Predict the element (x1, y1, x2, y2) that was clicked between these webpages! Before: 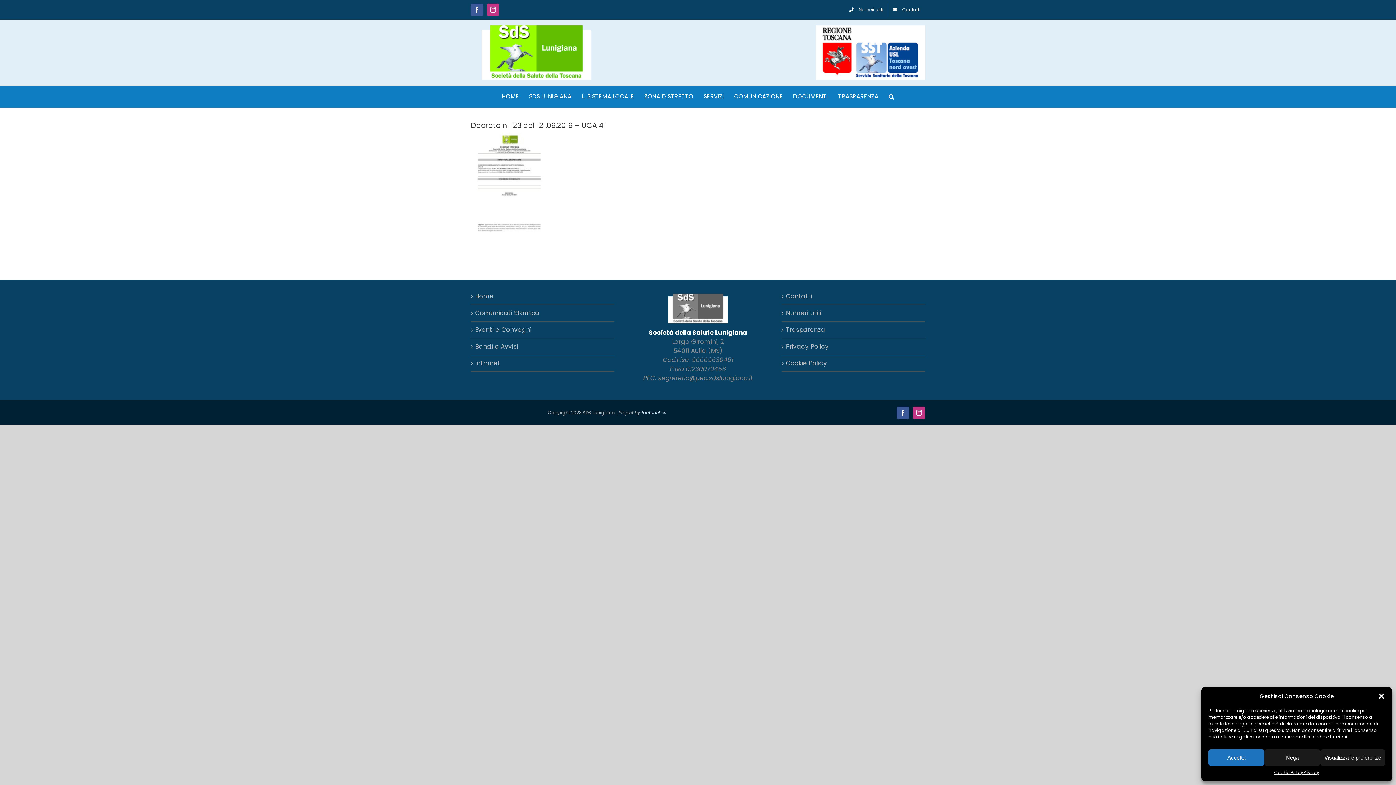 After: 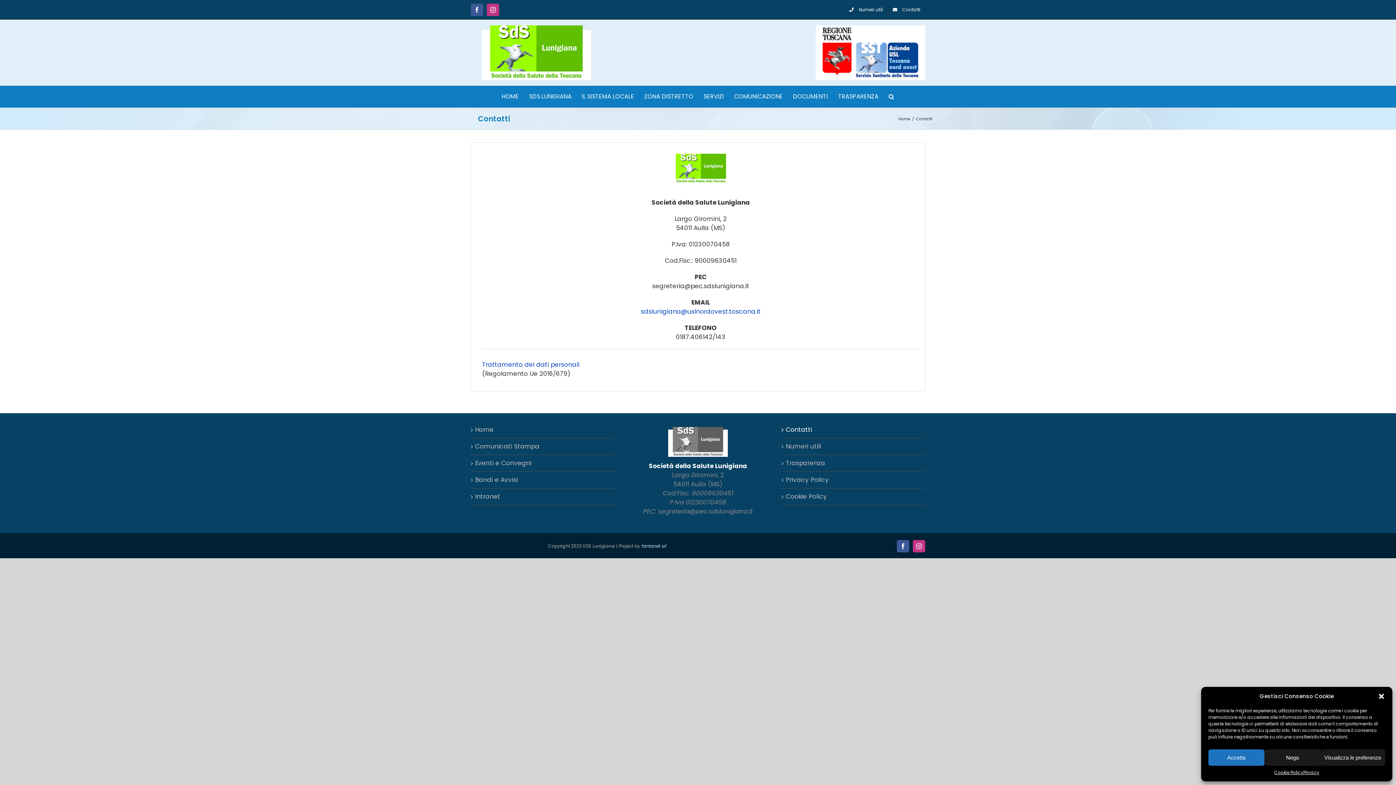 Action: bbox: (786, 292, 921, 301) label: Contatti